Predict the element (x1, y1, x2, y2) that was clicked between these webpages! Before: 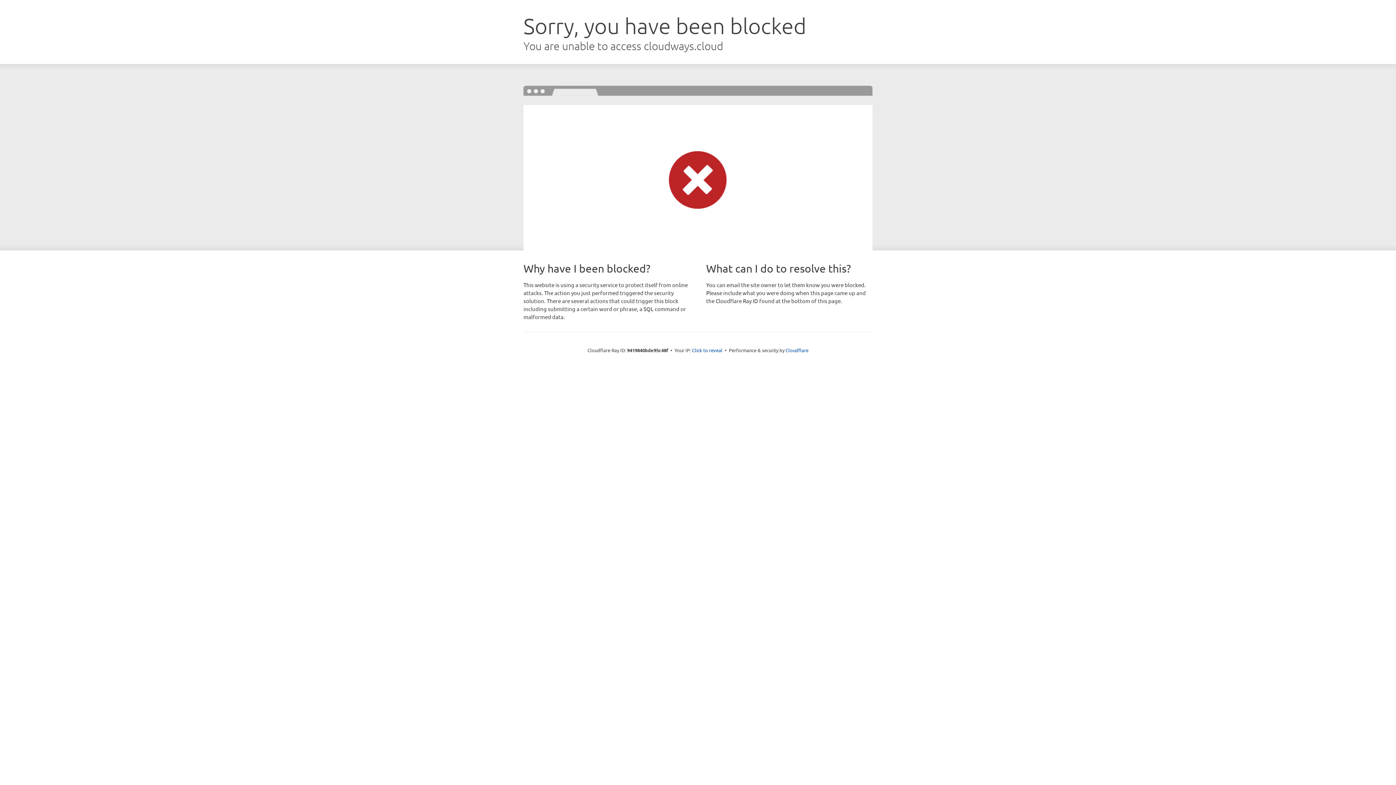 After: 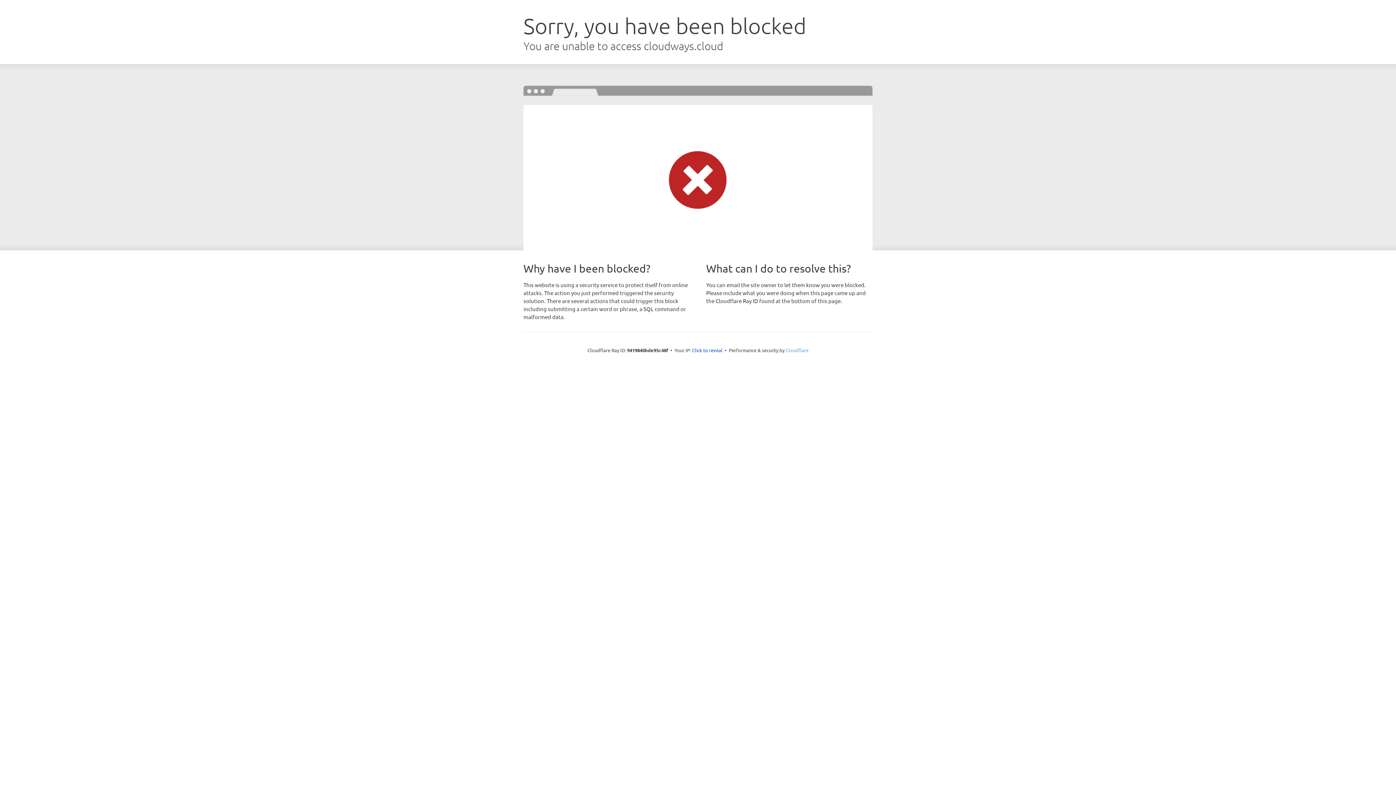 Action: label: Cloudflare bbox: (785, 347, 808, 353)